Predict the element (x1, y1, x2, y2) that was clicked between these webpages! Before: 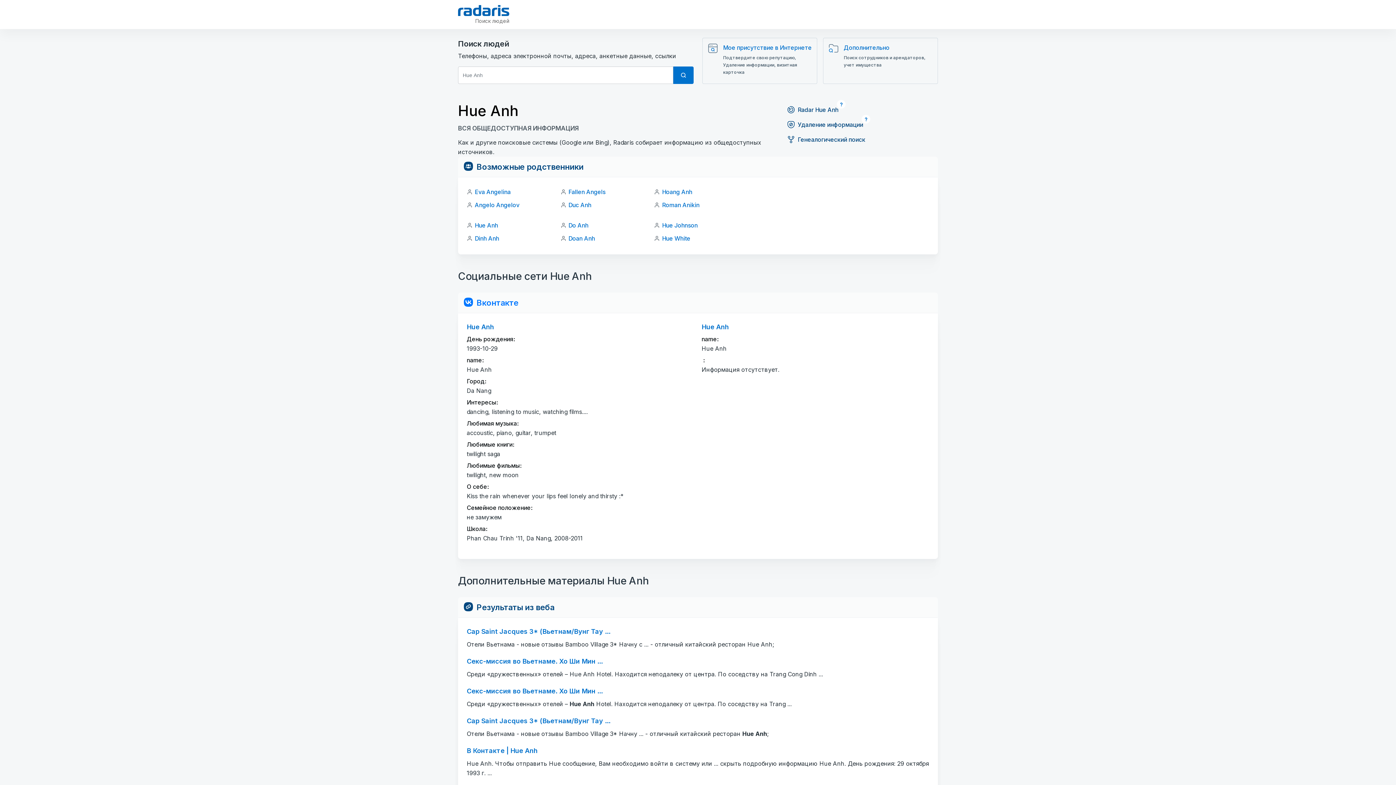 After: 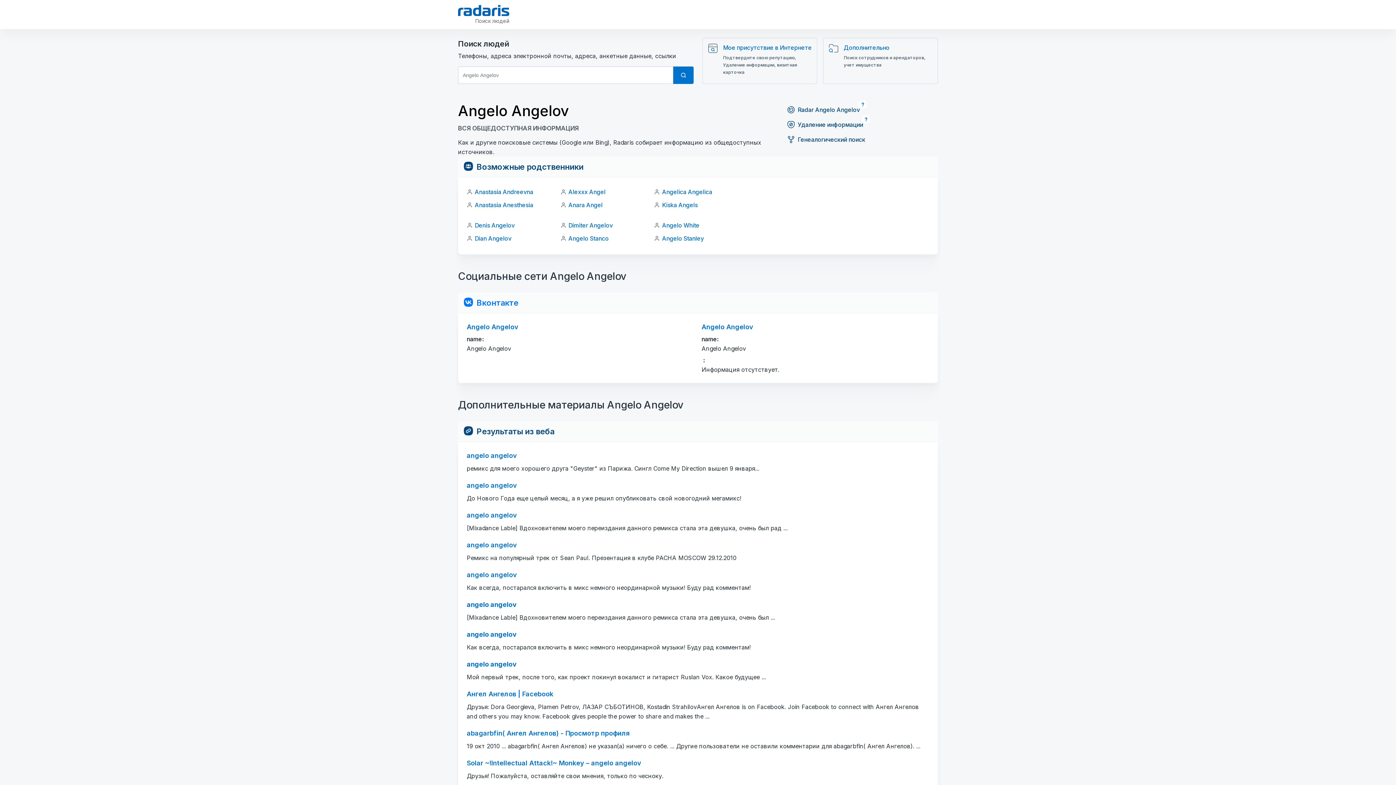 Action: bbox: (474, 201, 519, 208) label: Angelo Angelov